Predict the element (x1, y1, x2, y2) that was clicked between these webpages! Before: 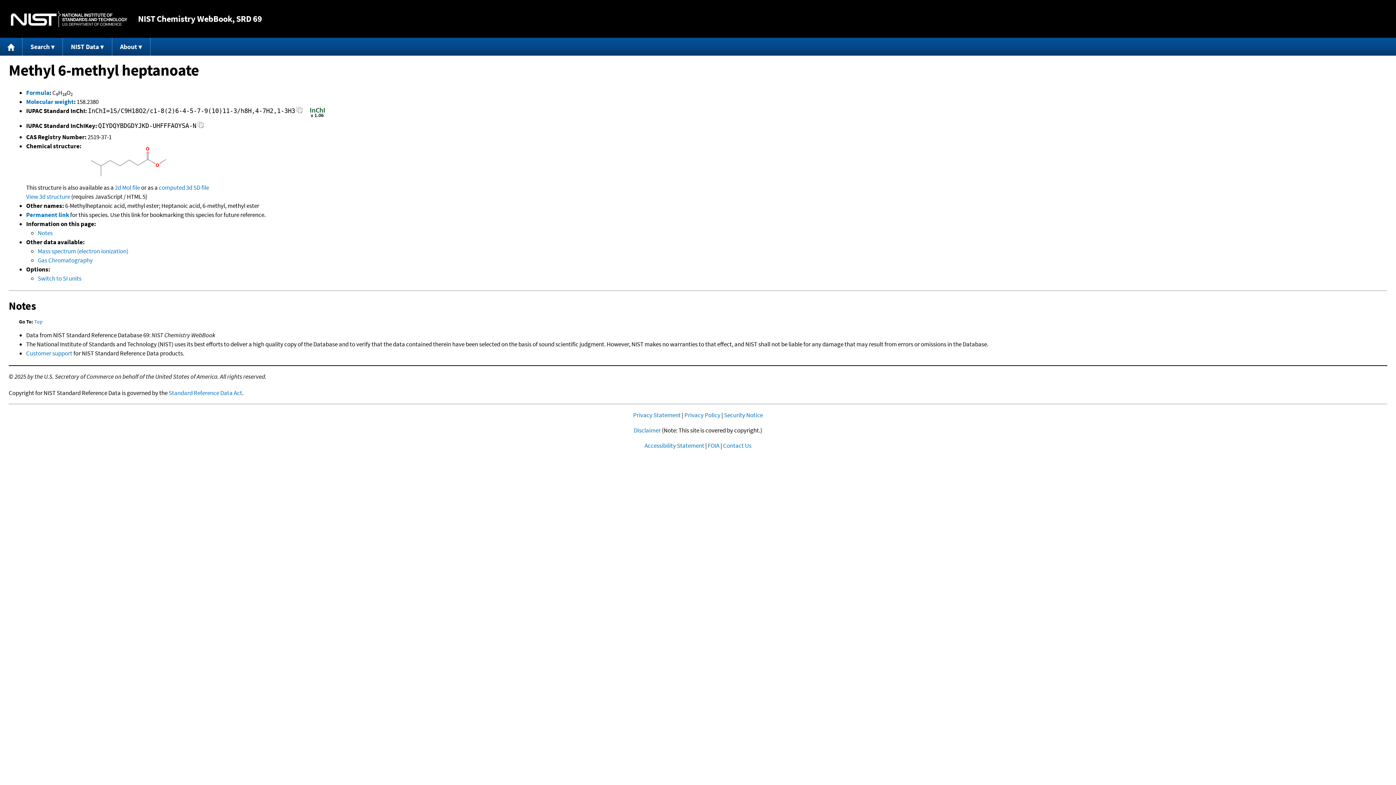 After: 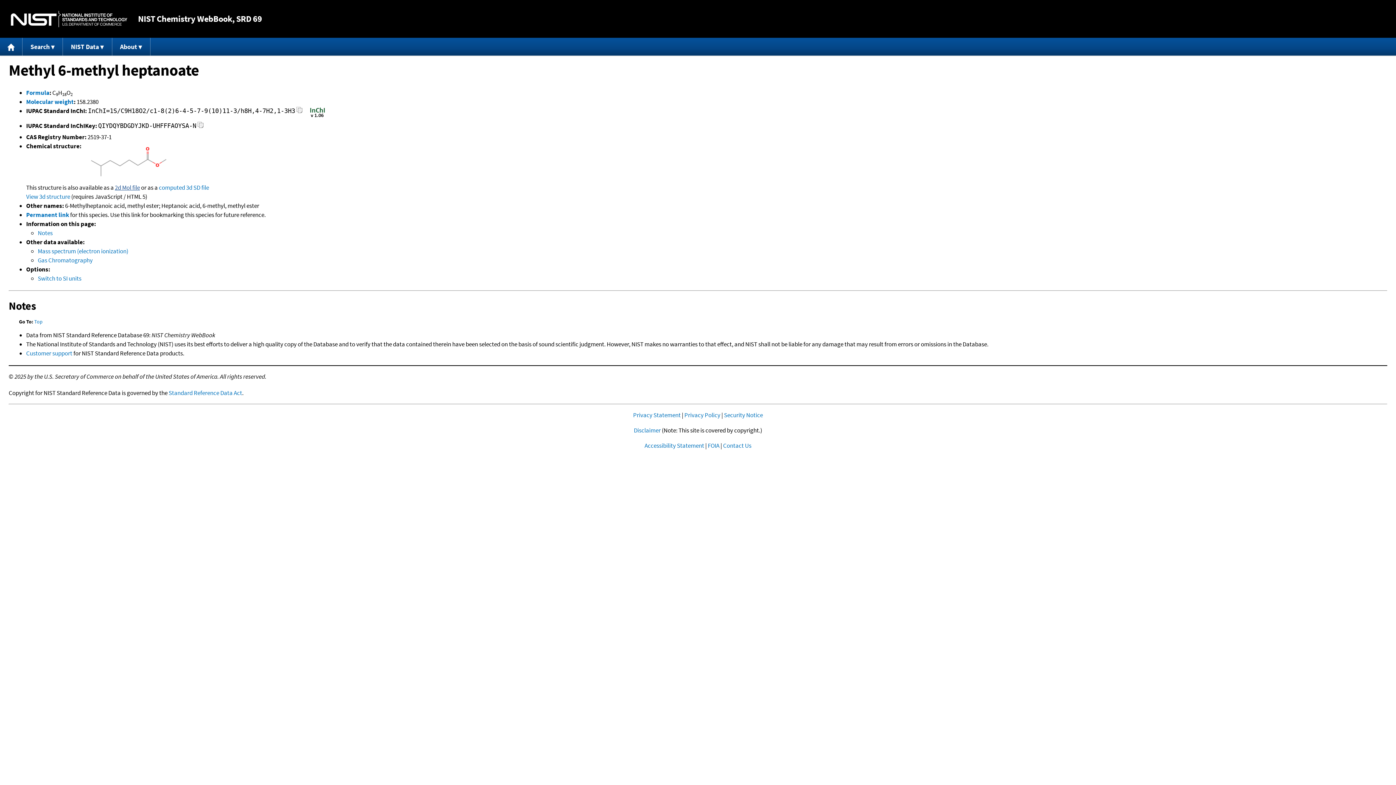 Action: label: 2d Mol file bbox: (114, 183, 140, 191)